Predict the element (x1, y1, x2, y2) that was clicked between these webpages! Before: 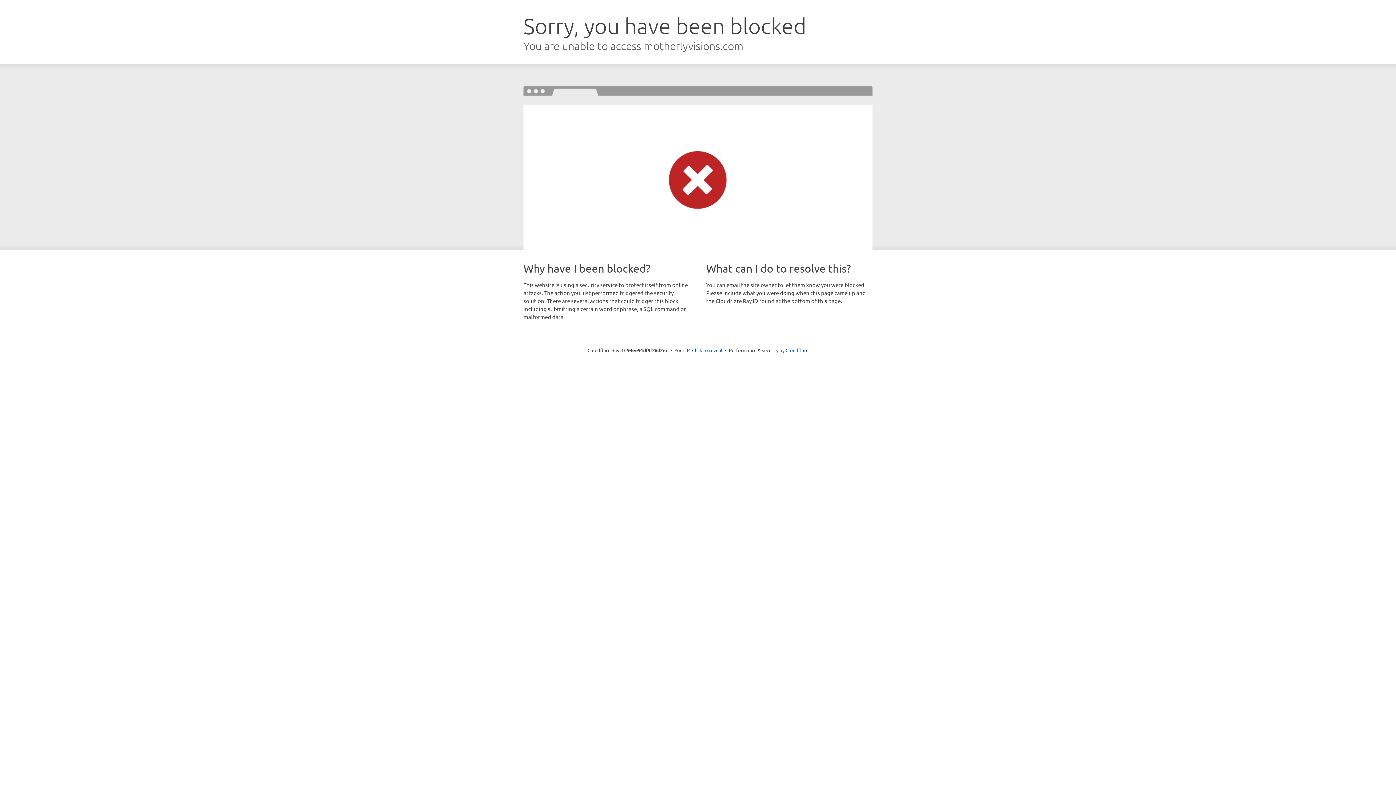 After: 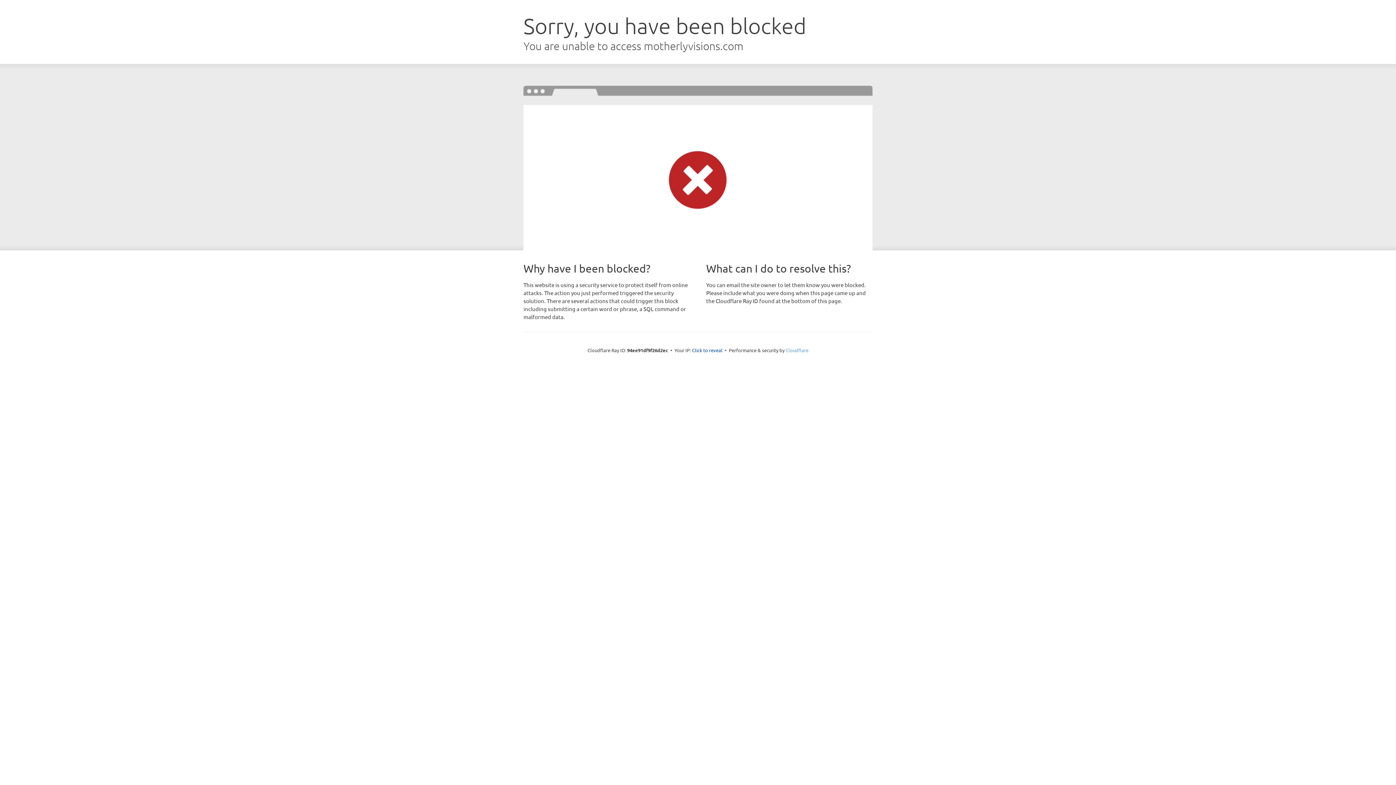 Action: label: Cloudflare bbox: (785, 347, 808, 353)